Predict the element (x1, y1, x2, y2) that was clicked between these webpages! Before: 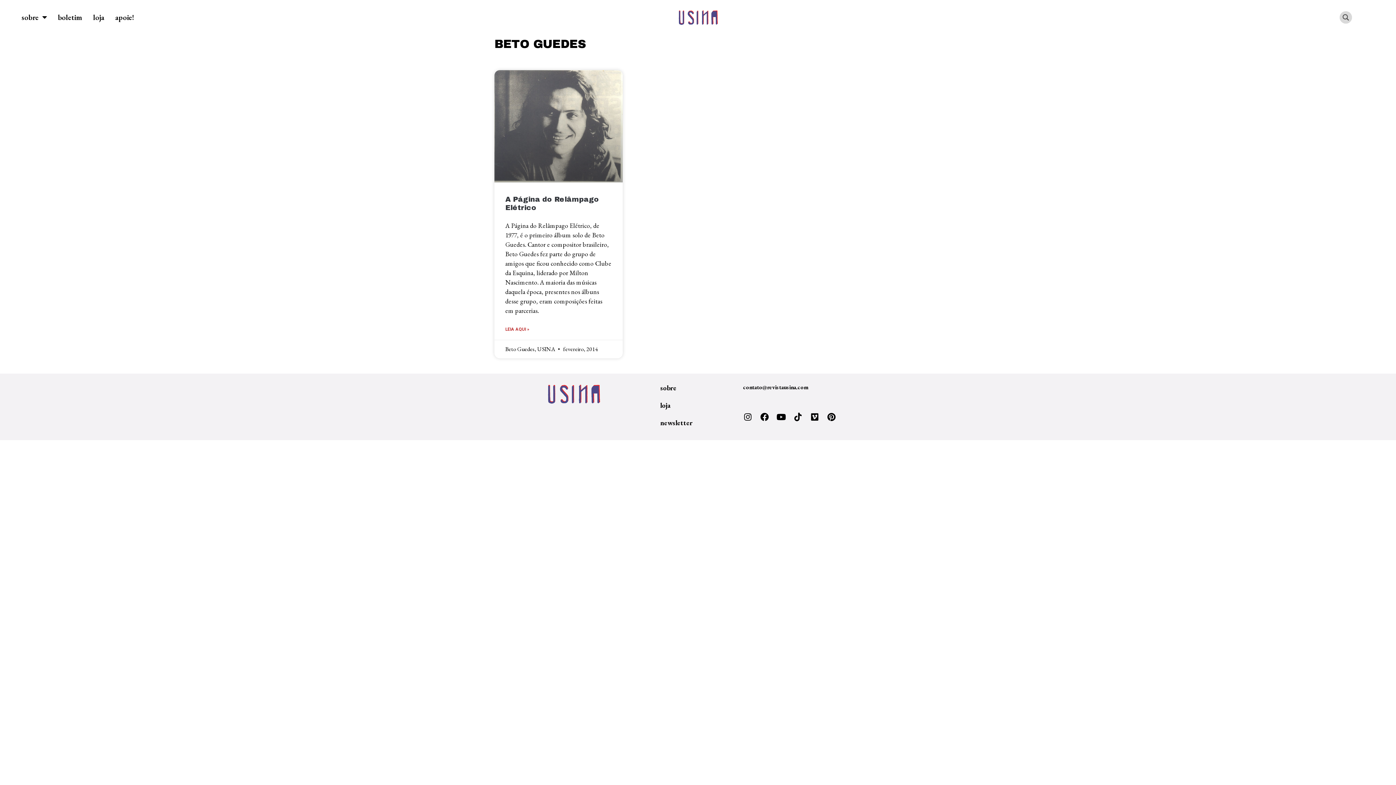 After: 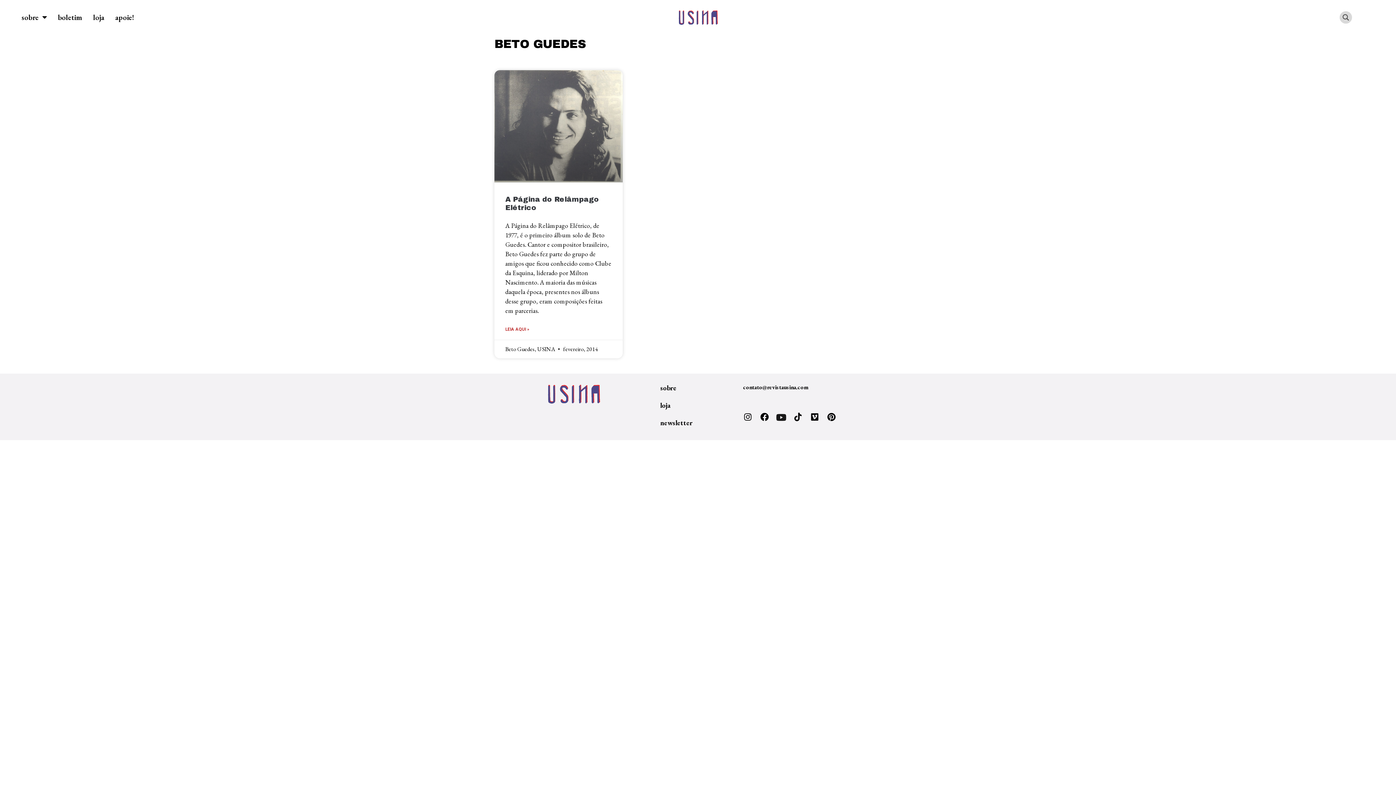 Action: bbox: (773, 409, 789, 425) label: Youtube